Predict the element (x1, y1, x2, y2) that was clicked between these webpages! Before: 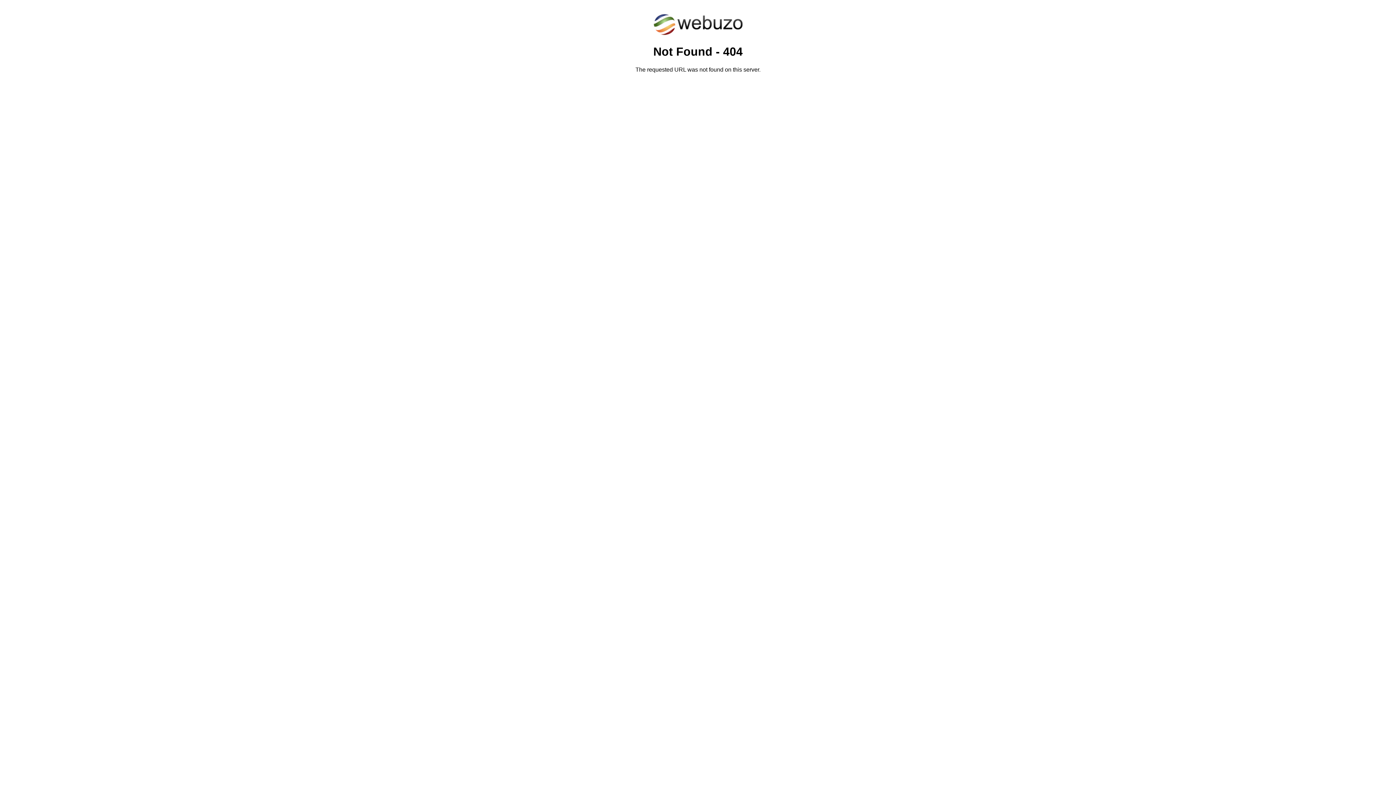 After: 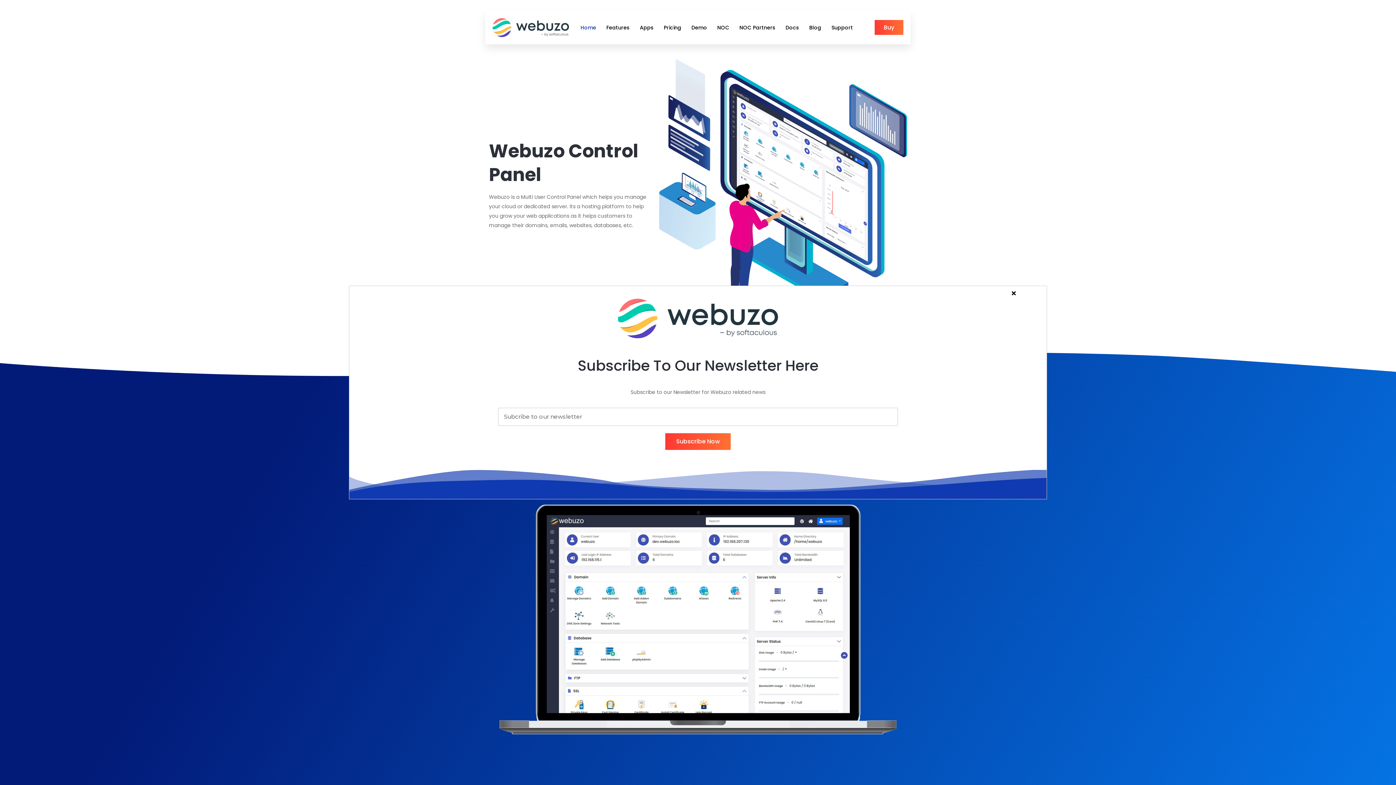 Action: bbox: (652, 30, 743, 37)